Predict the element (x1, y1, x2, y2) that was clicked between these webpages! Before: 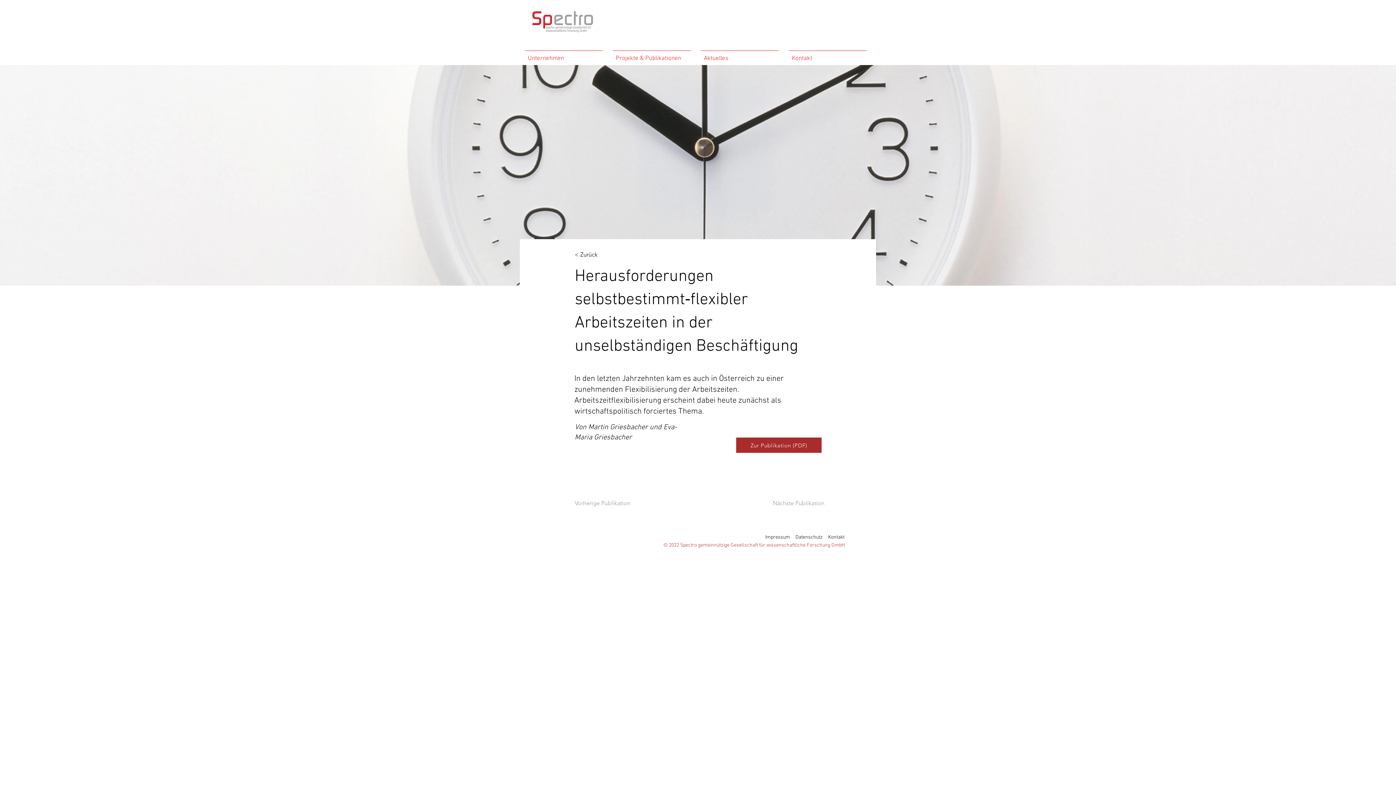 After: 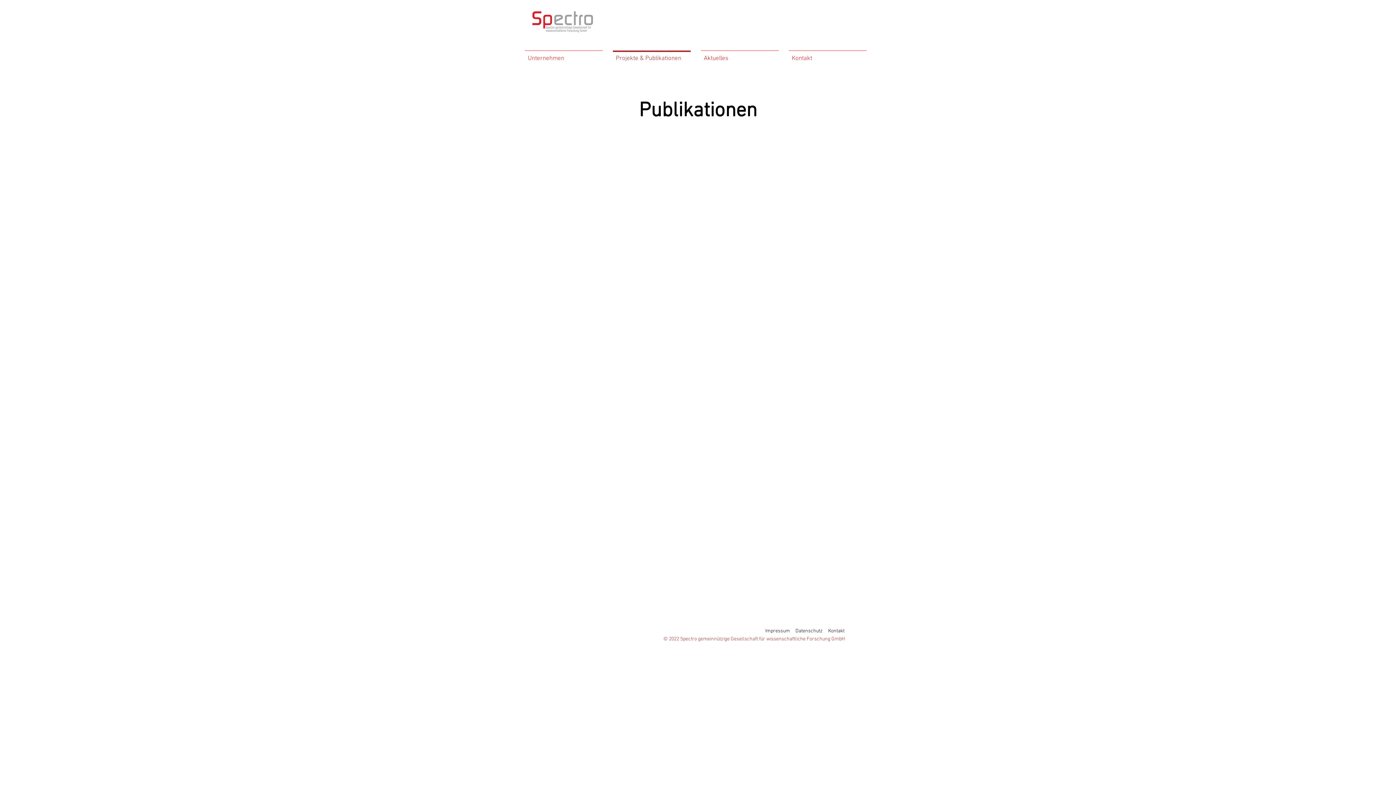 Action: bbox: (574, 249, 622, 260) label: < Zurück